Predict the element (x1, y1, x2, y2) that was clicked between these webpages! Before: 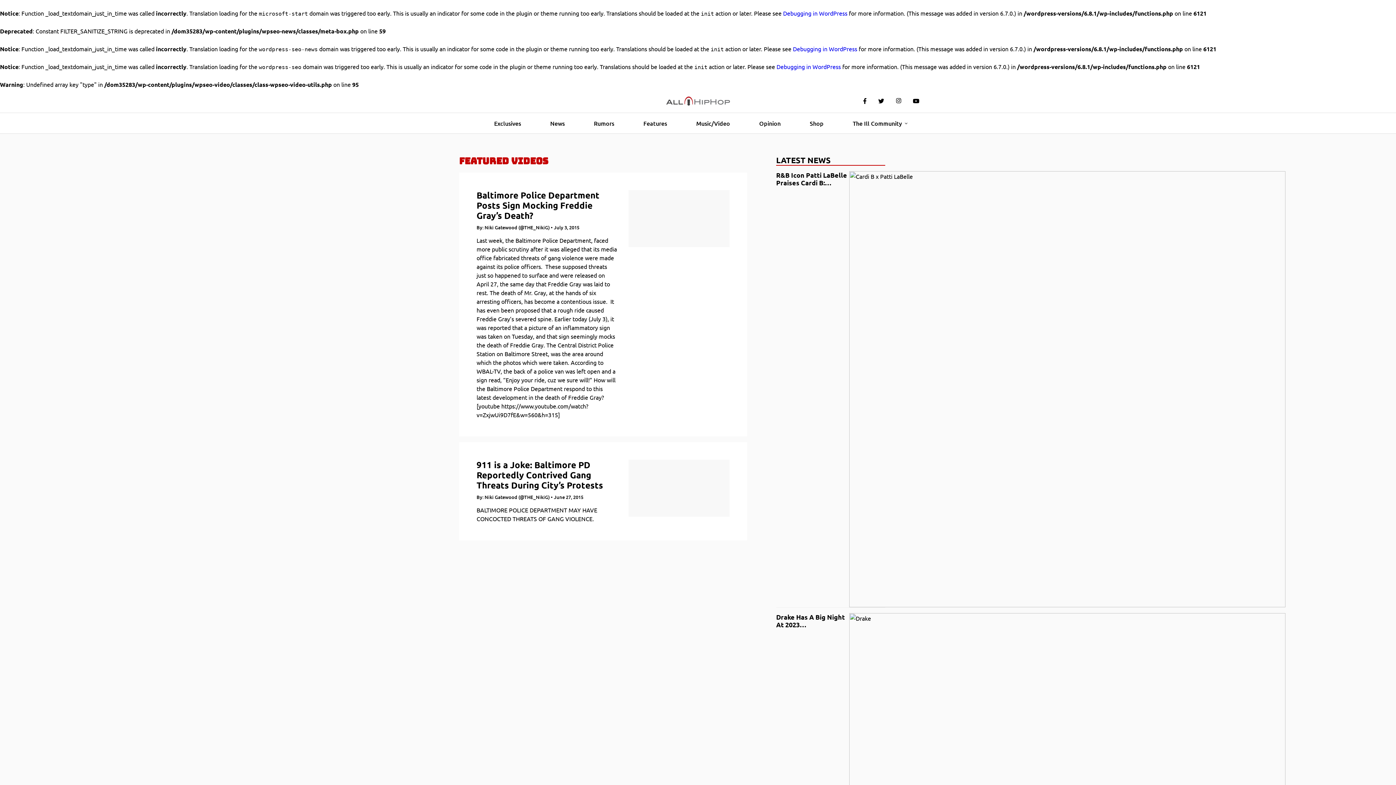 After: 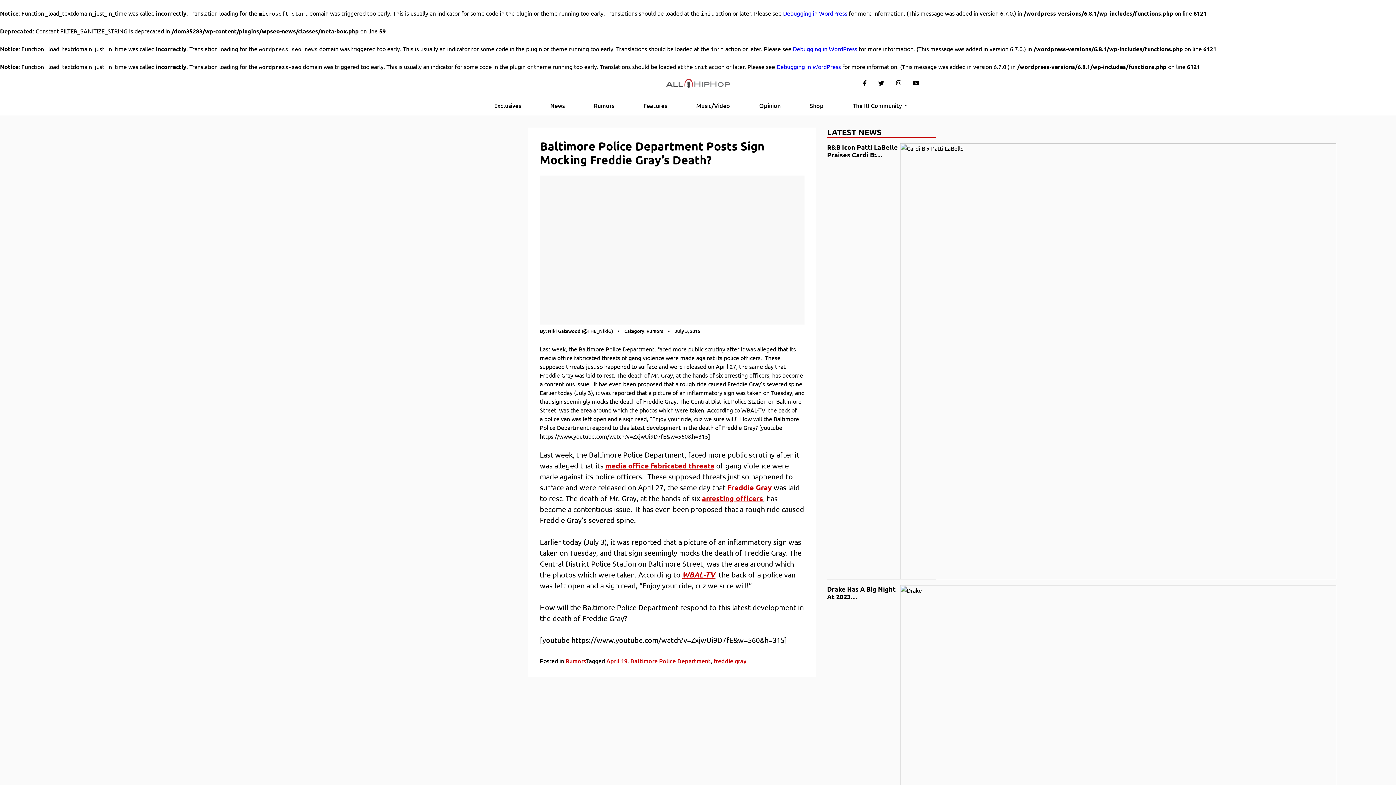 Action: bbox: (476, 189, 599, 221) label: Baltimore Police Department Posts Sign Mocking Freddie Gray’s Death?